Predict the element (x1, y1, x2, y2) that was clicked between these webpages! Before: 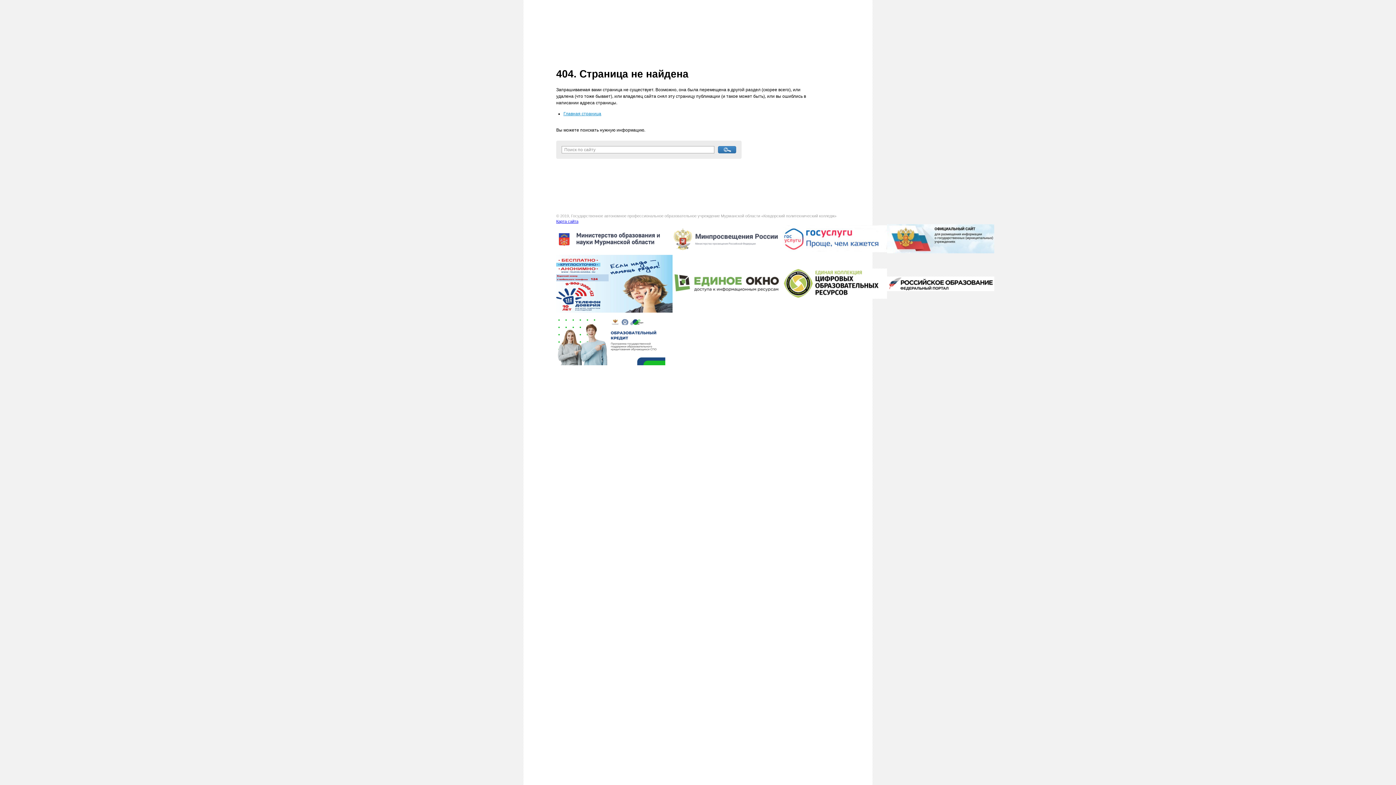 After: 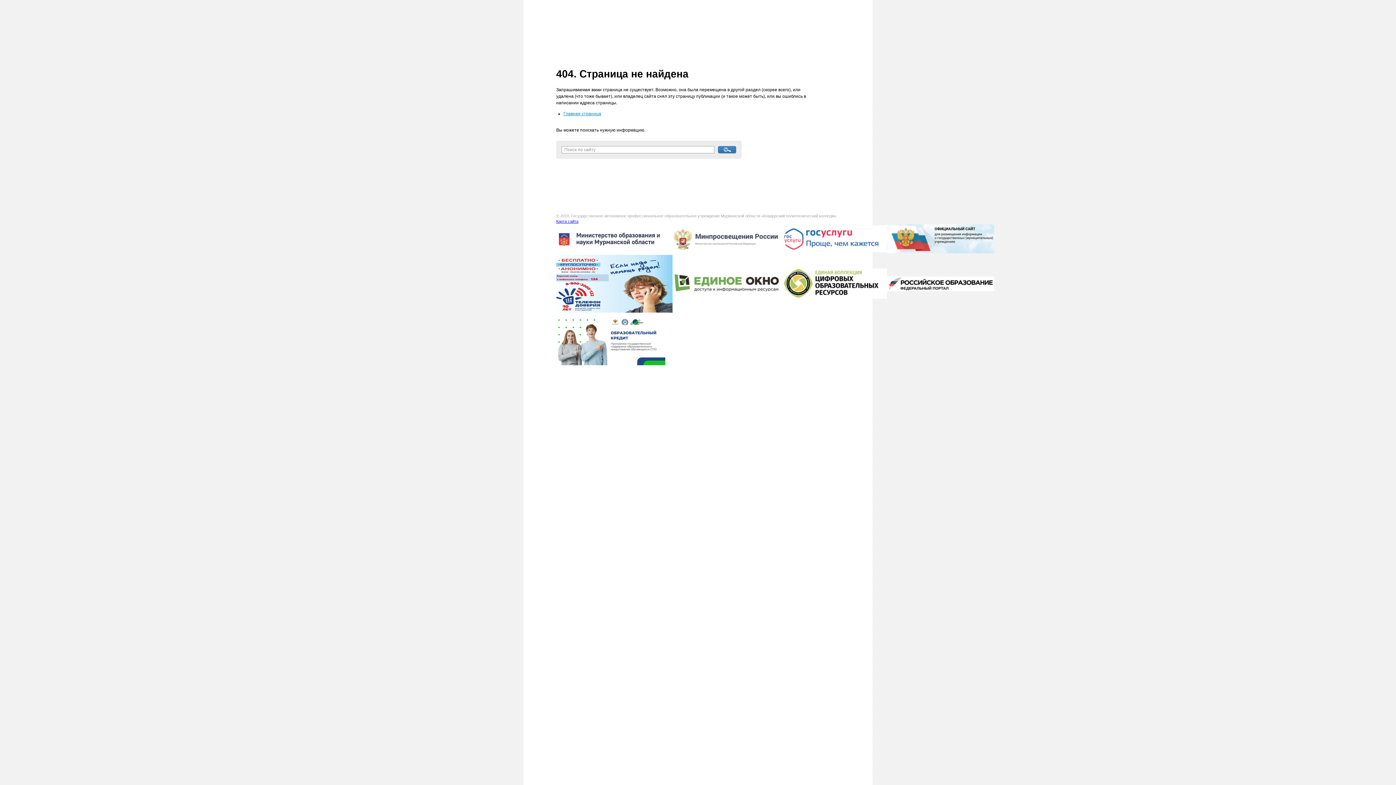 Action: bbox: (672, 291, 780, 295)